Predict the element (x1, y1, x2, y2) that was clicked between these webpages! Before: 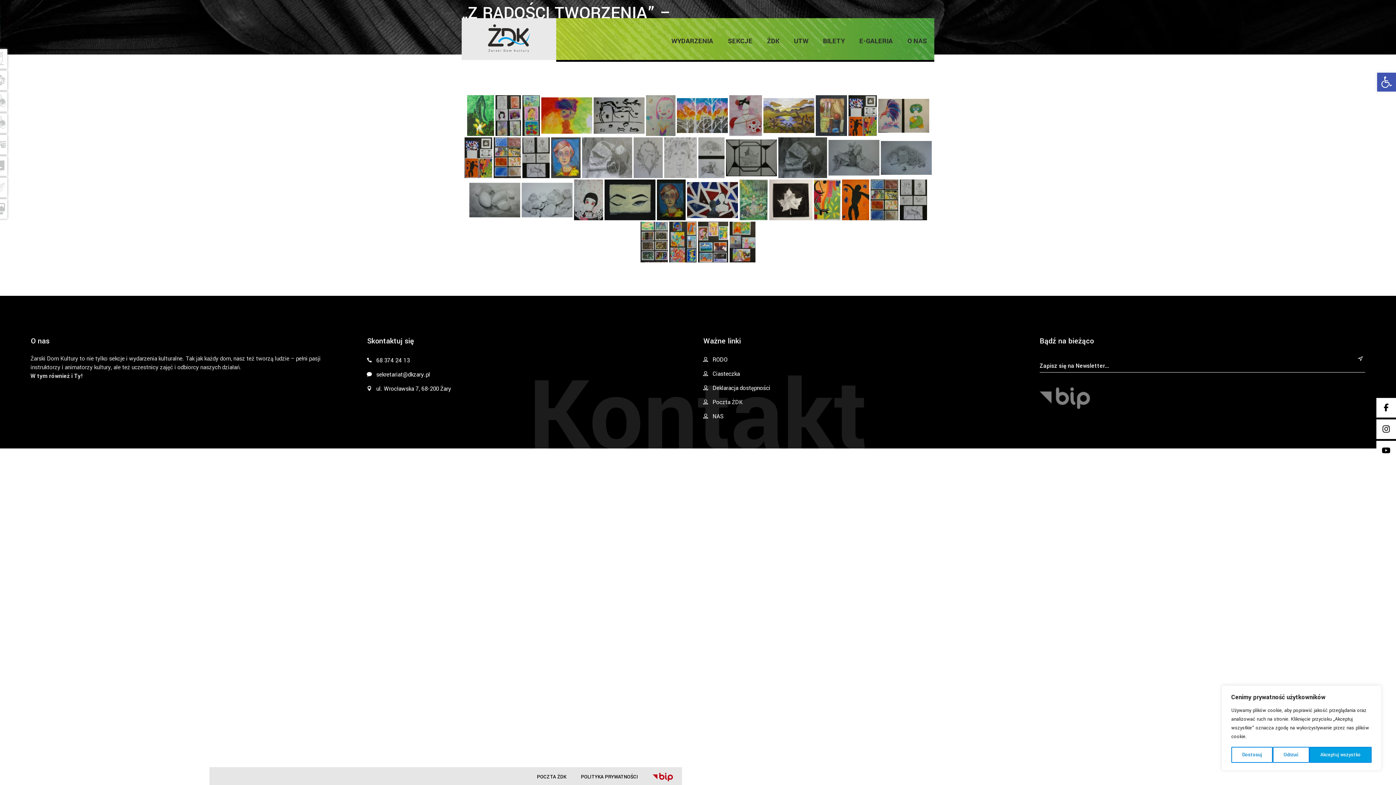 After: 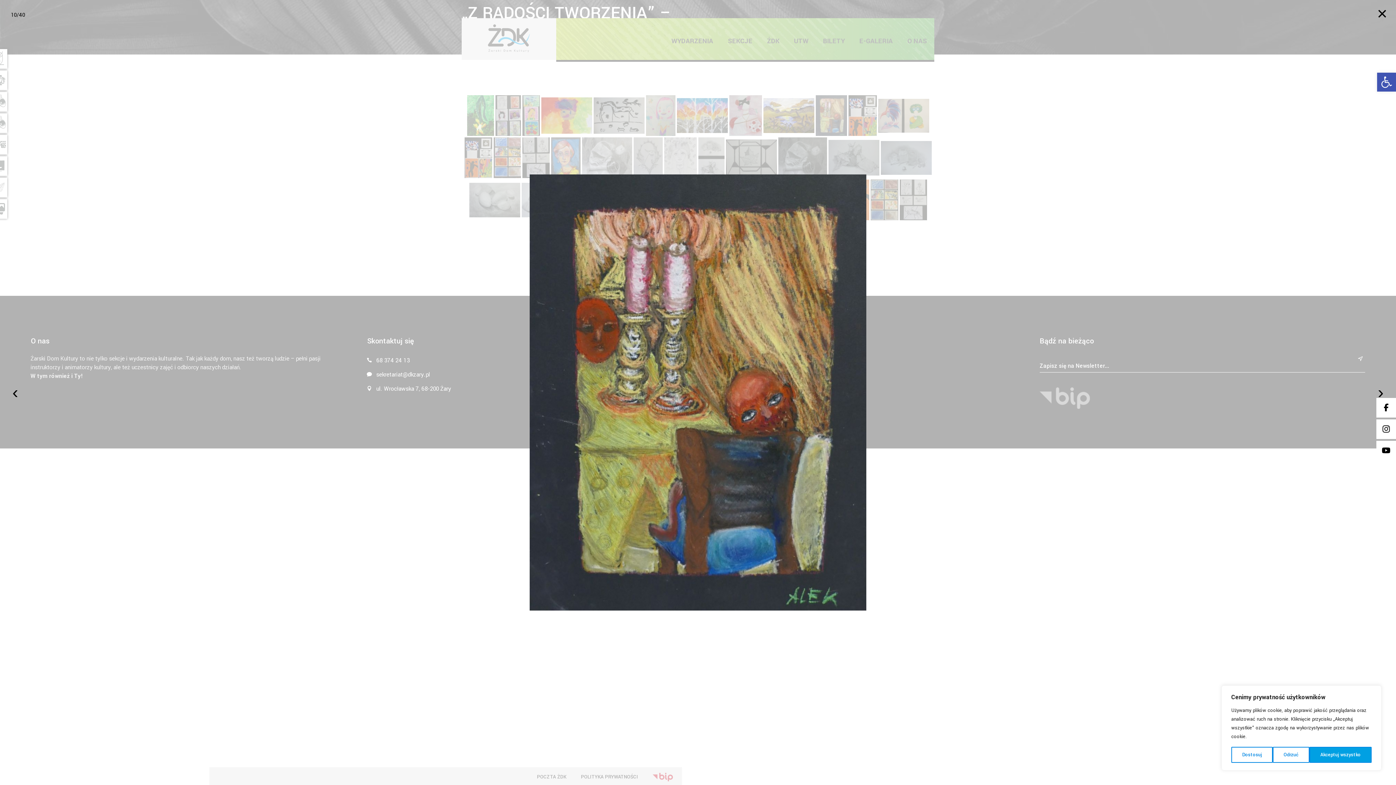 Action: bbox: (815, 95, 847, 136)